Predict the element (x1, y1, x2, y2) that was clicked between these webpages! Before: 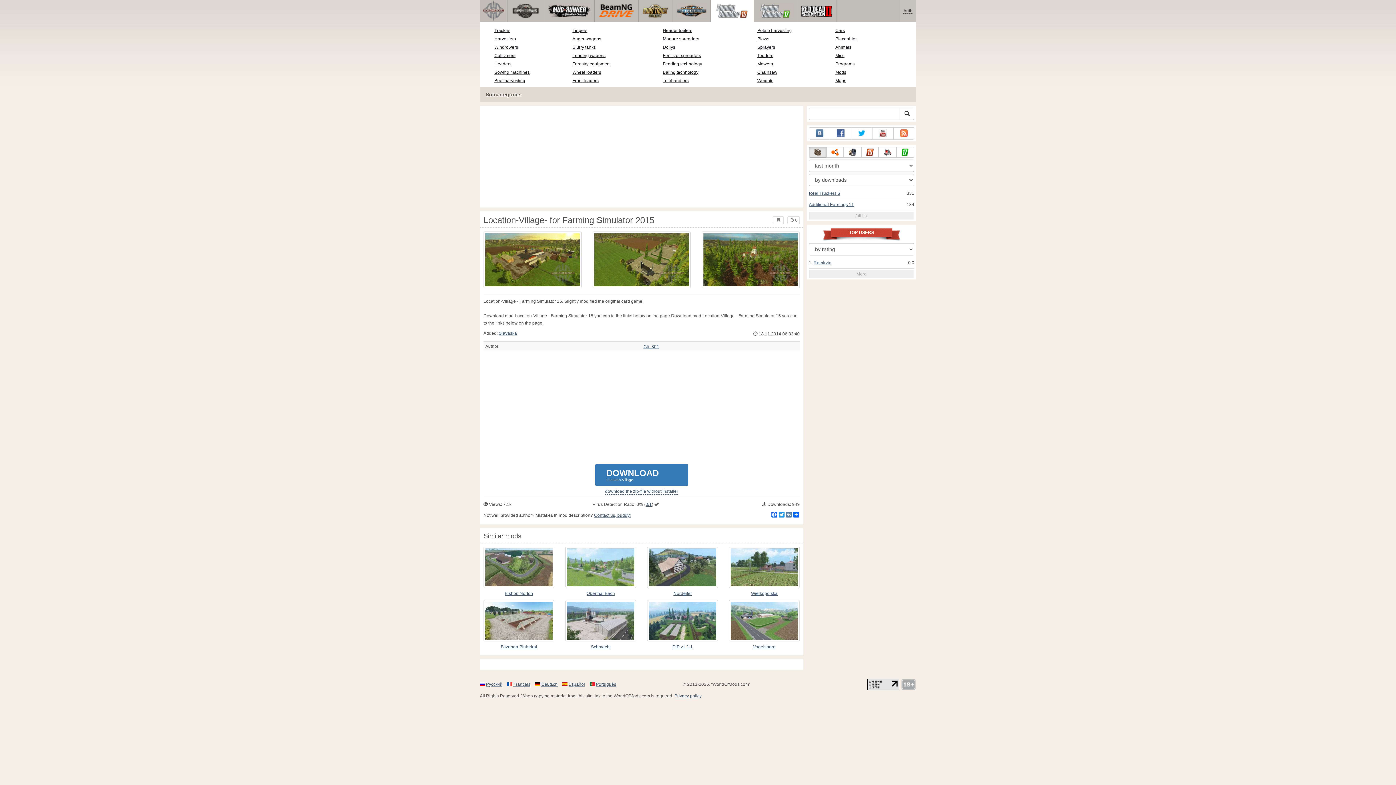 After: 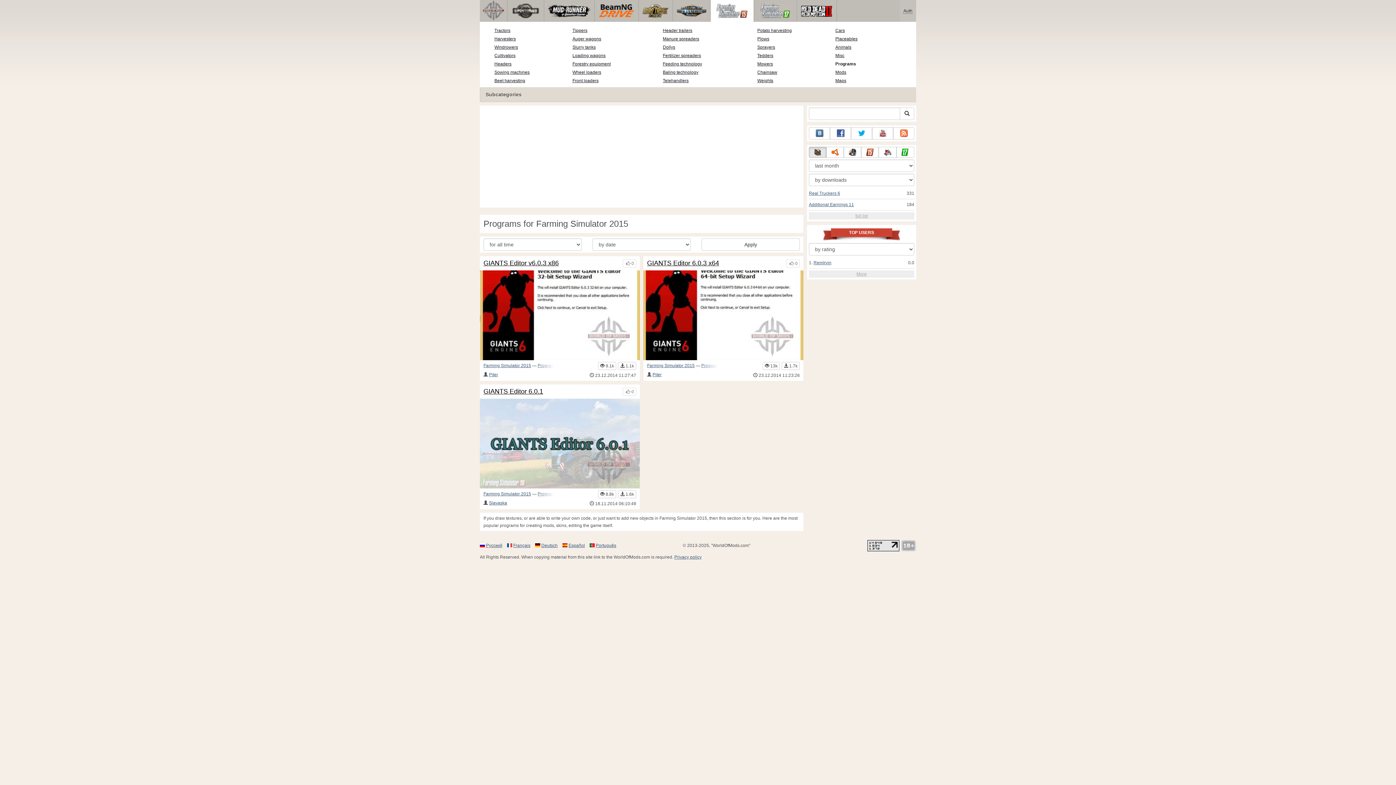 Action: label: Programs bbox: (835, 61, 854, 66)